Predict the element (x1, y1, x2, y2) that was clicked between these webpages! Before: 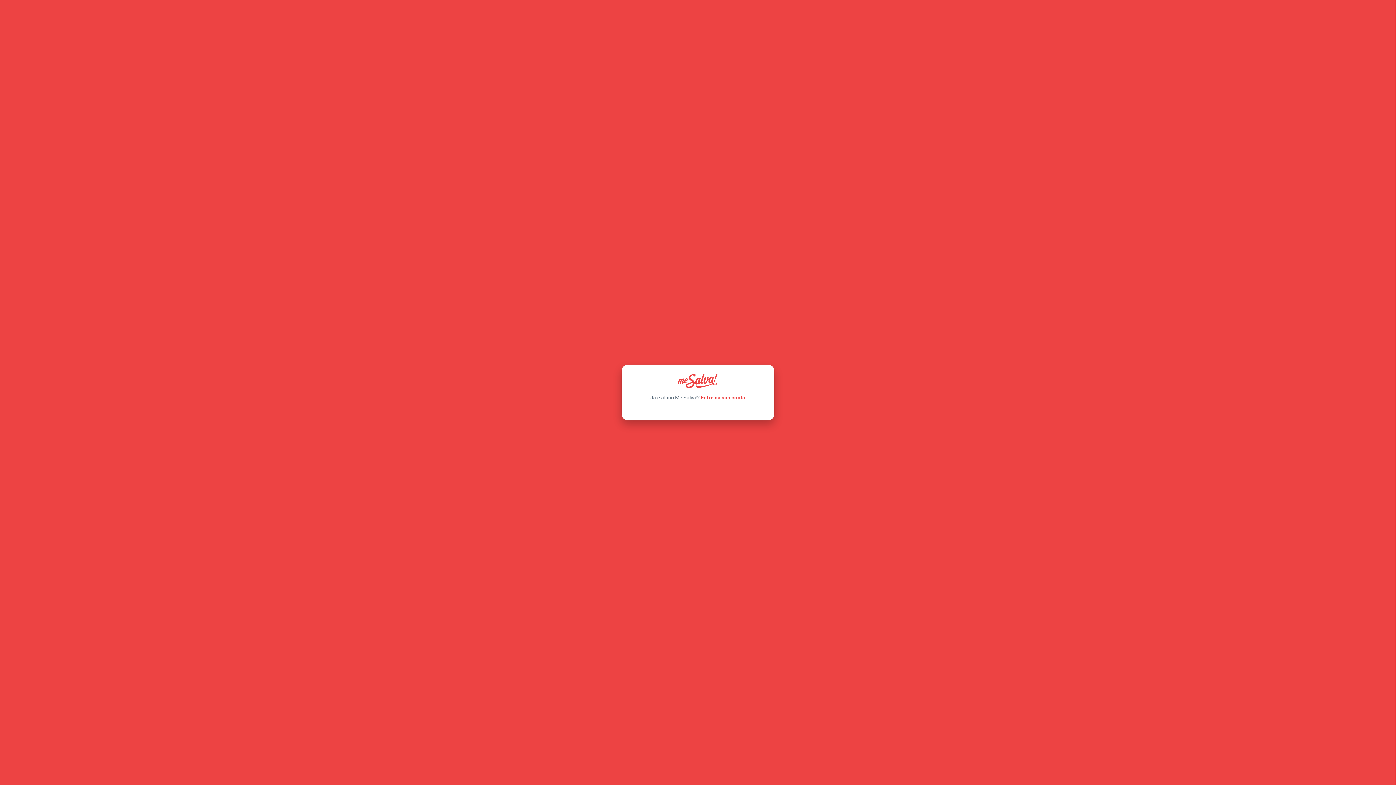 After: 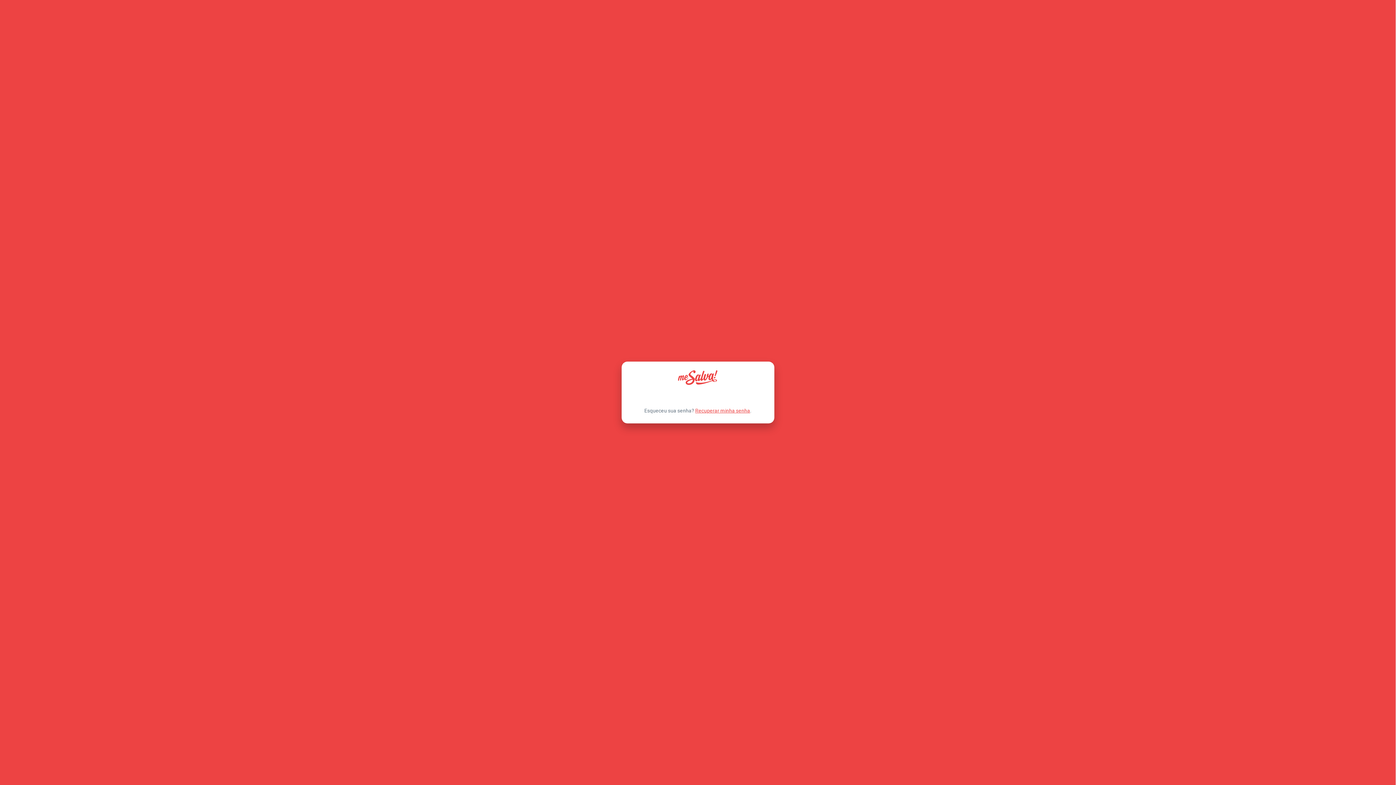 Action: label: Entre na sua conta bbox: (701, 394, 745, 401)